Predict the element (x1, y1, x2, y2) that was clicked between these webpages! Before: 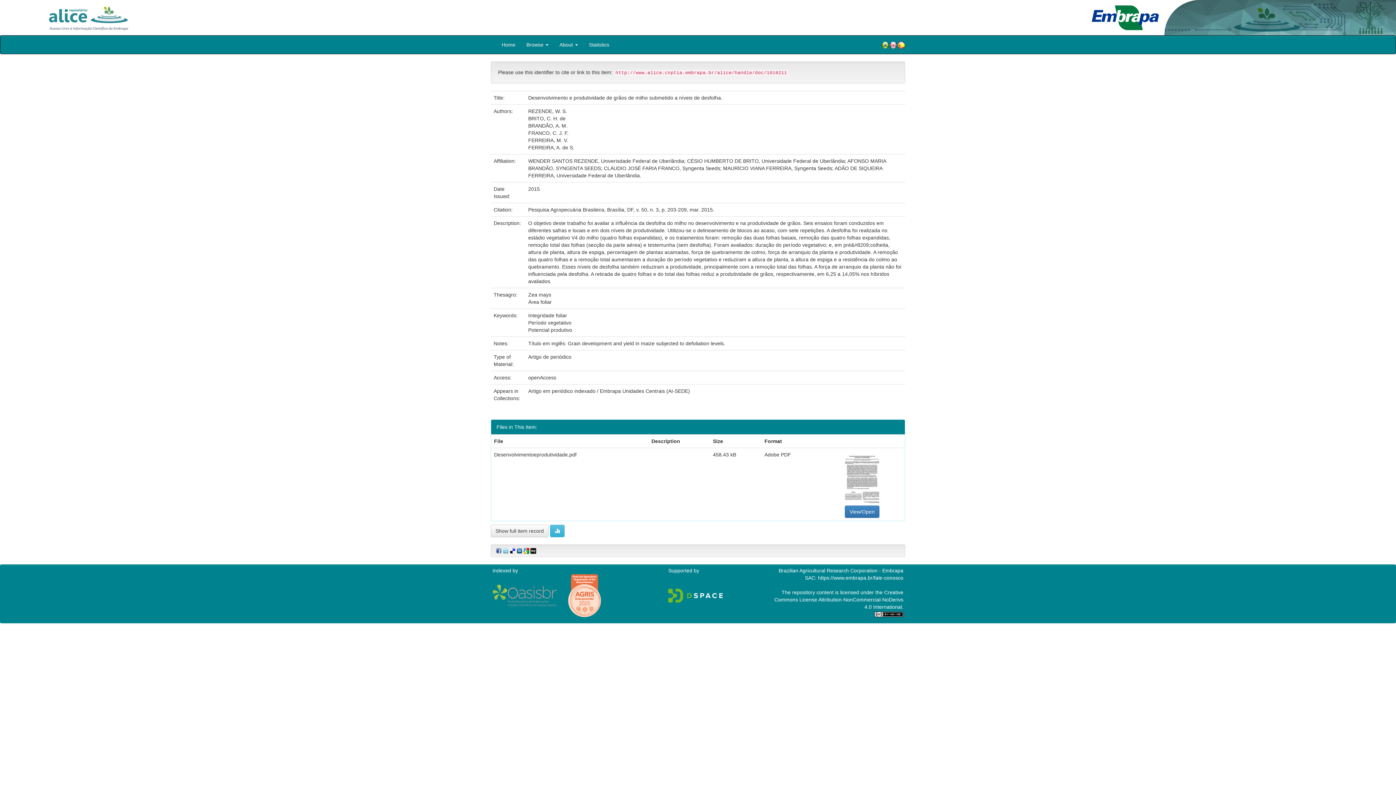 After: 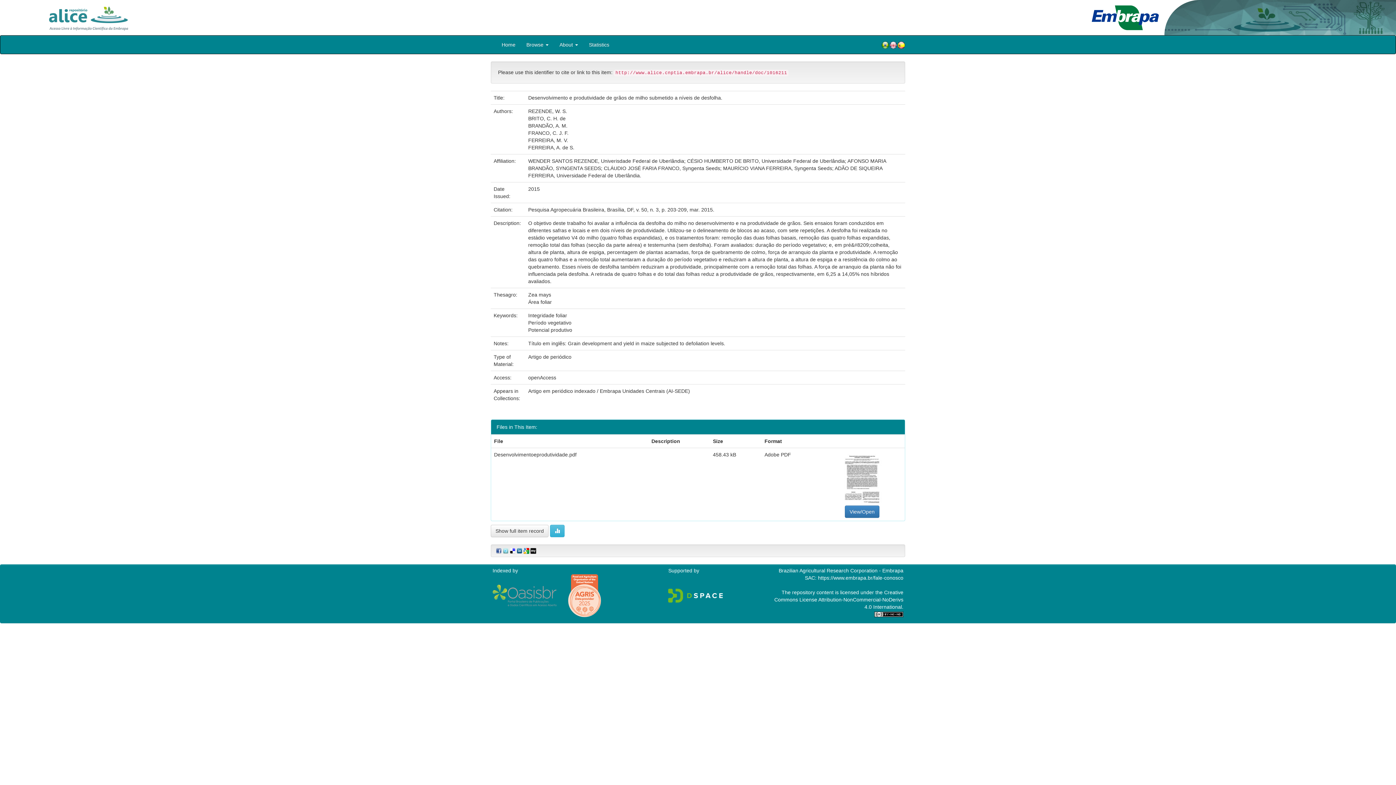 Action: bbox: (522, 547, 529, 553)